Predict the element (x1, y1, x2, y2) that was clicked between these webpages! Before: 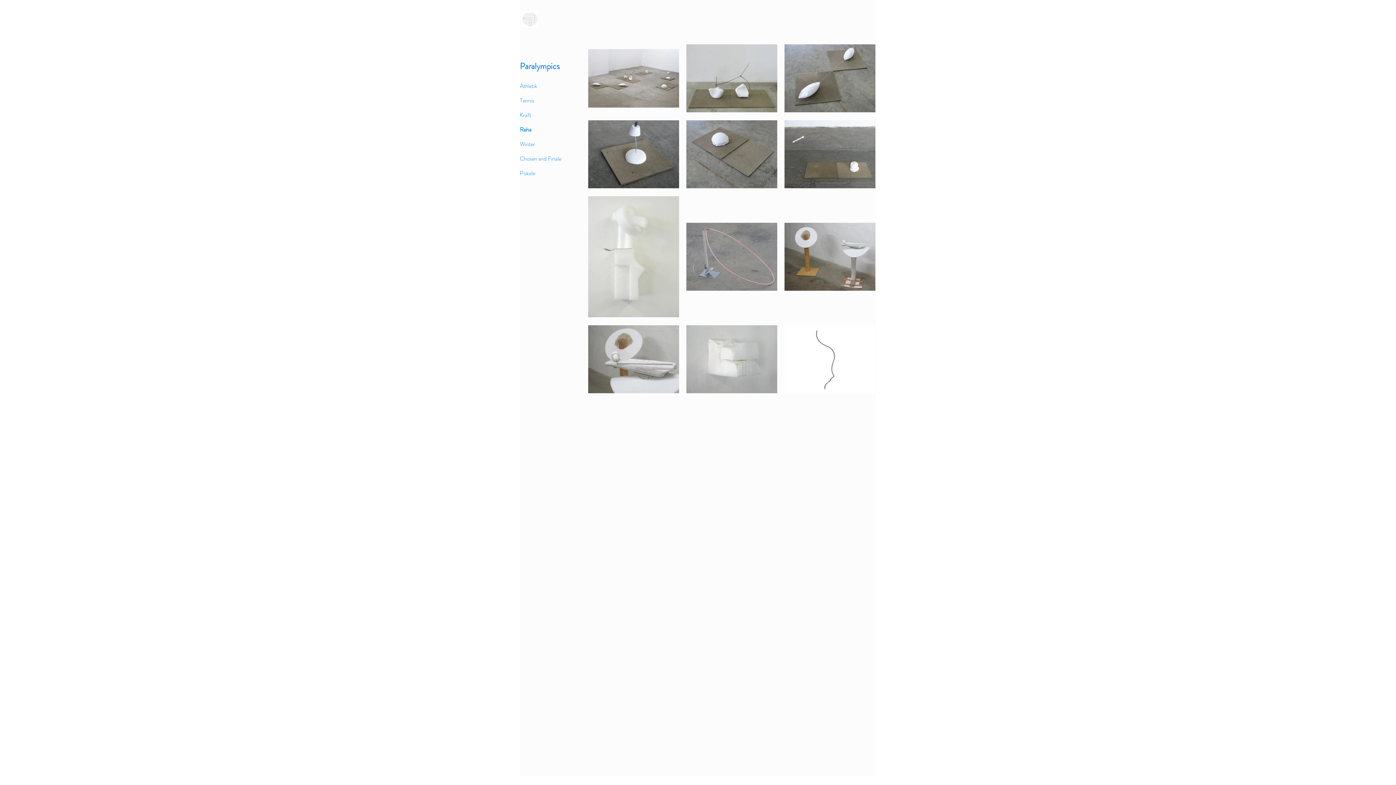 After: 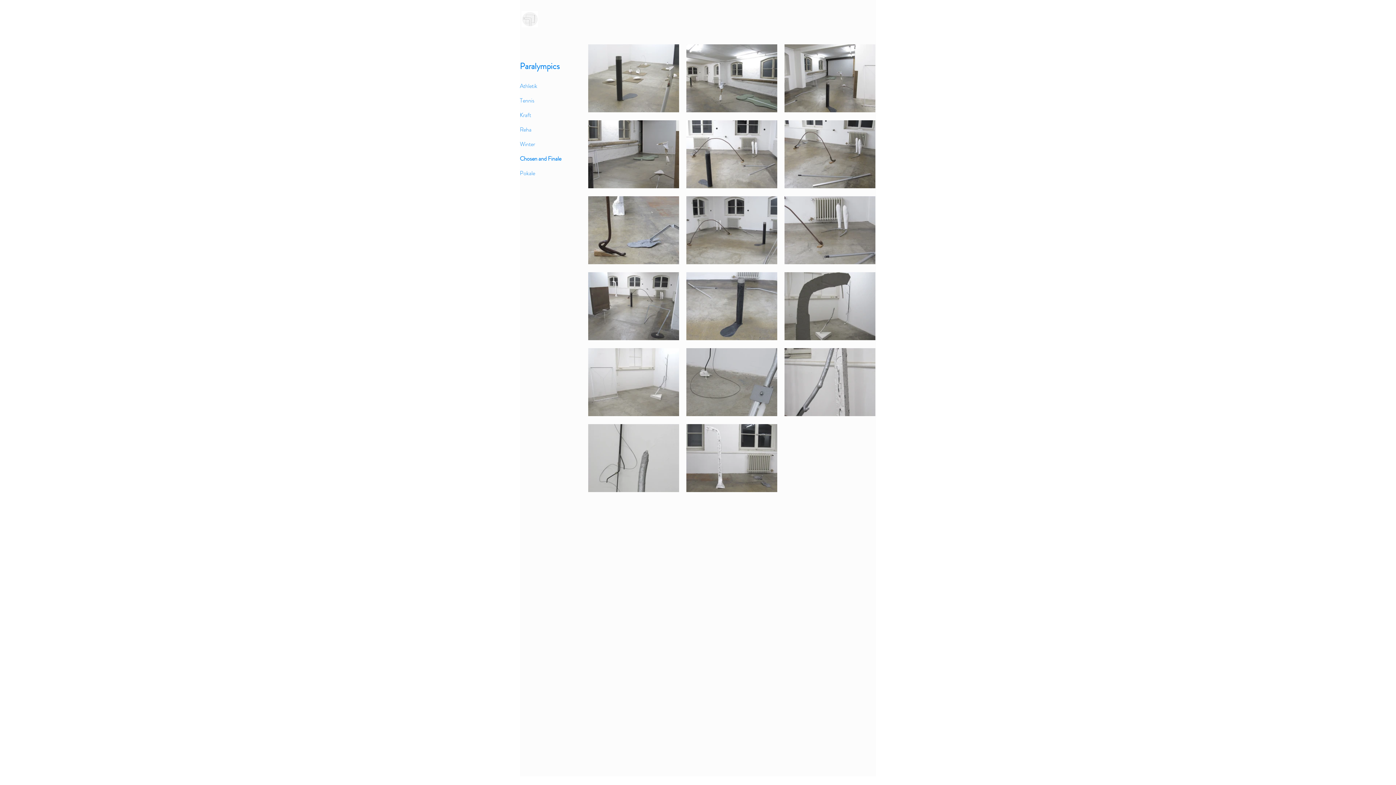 Action: label: Chosen and Finale bbox: (520, 151, 581, 166)